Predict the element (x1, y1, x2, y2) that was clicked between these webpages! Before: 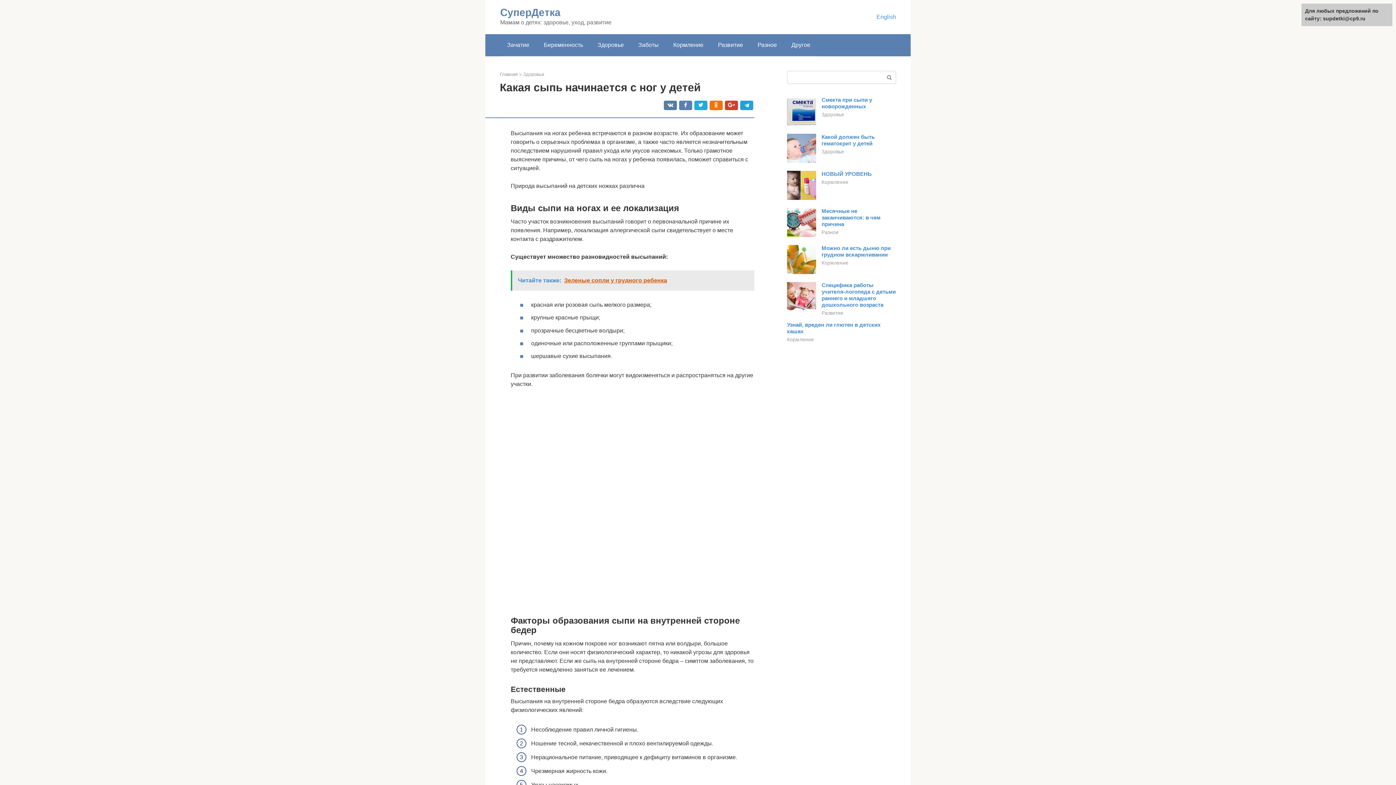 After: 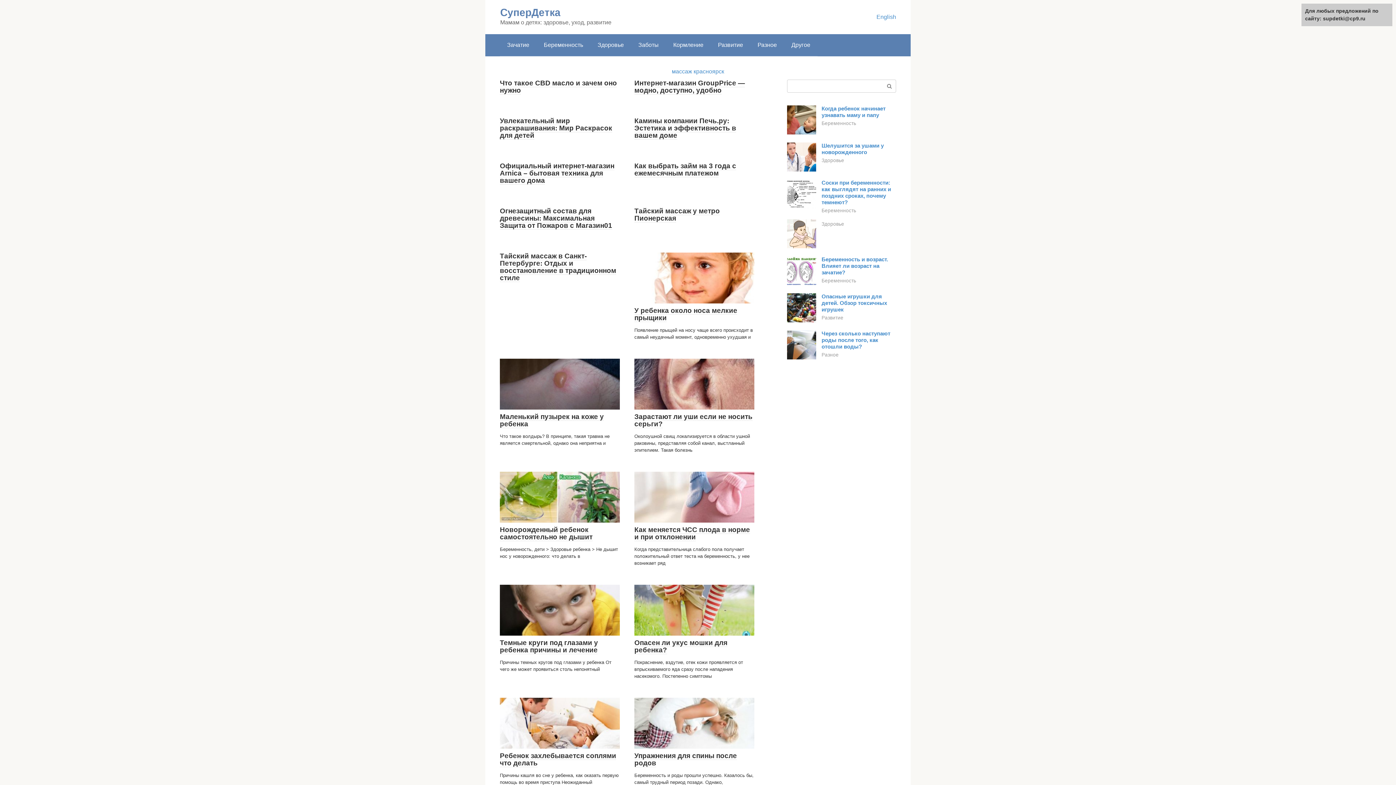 Action: bbox: (500, 6, 560, 18) label: СуперДетка